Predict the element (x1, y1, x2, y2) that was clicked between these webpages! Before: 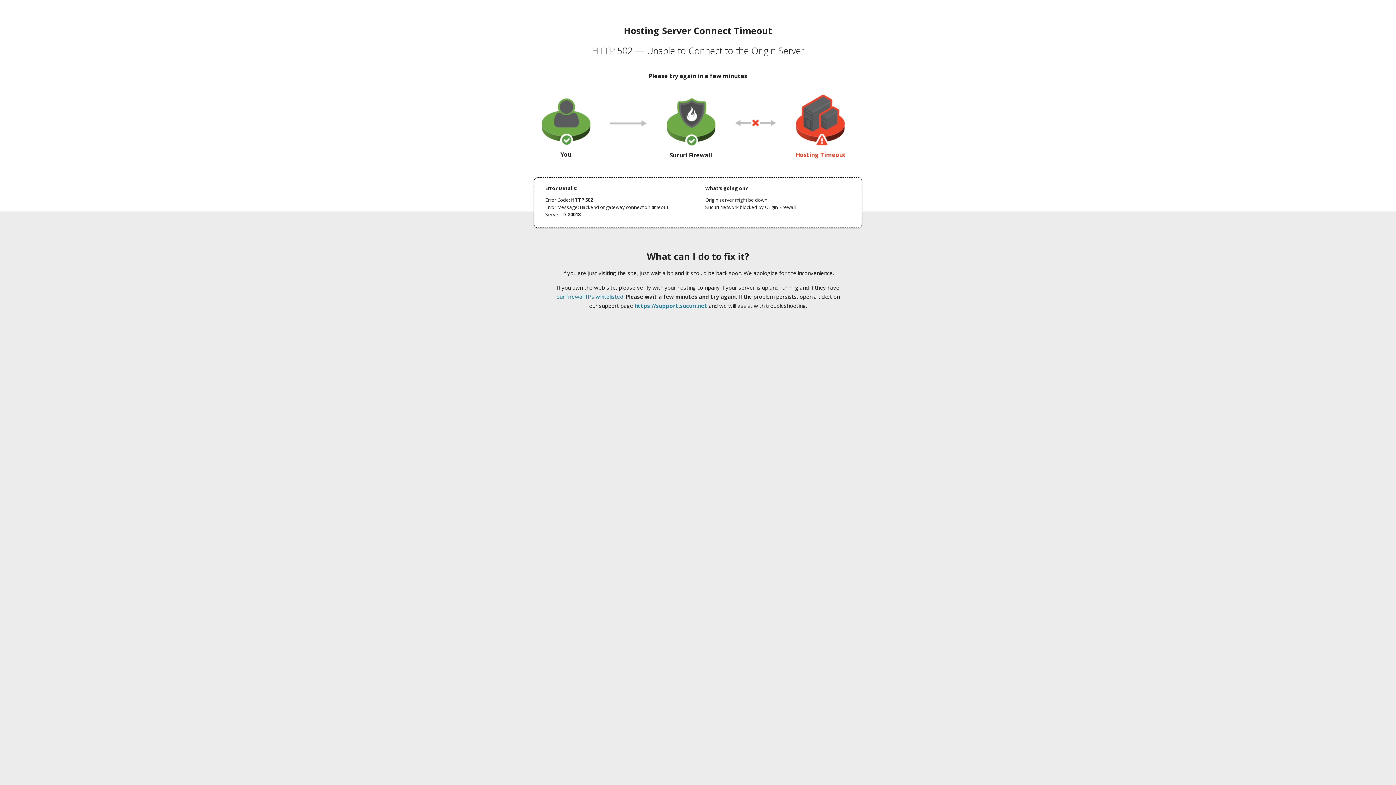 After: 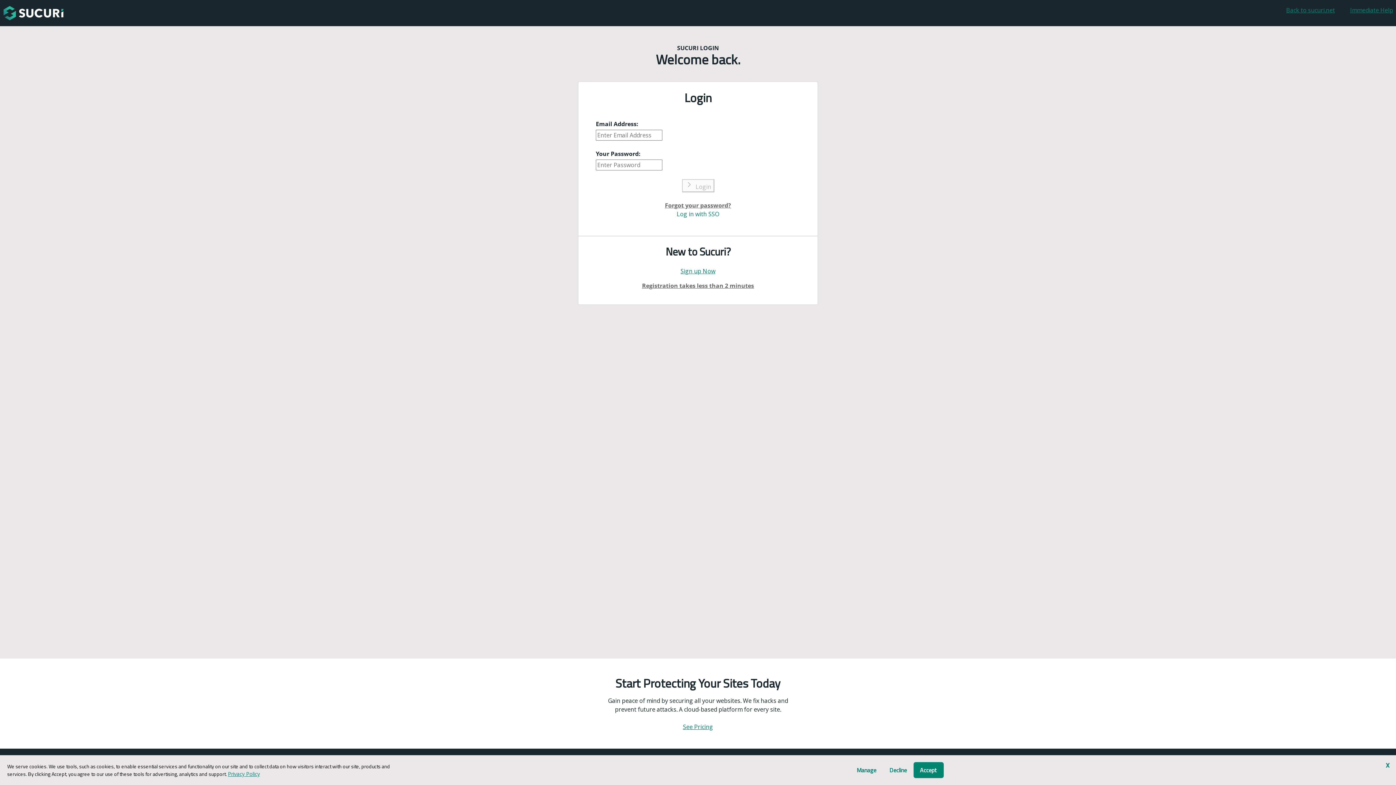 Action: label: https://support.sucuri.net bbox: (634, 302, 707, 309)